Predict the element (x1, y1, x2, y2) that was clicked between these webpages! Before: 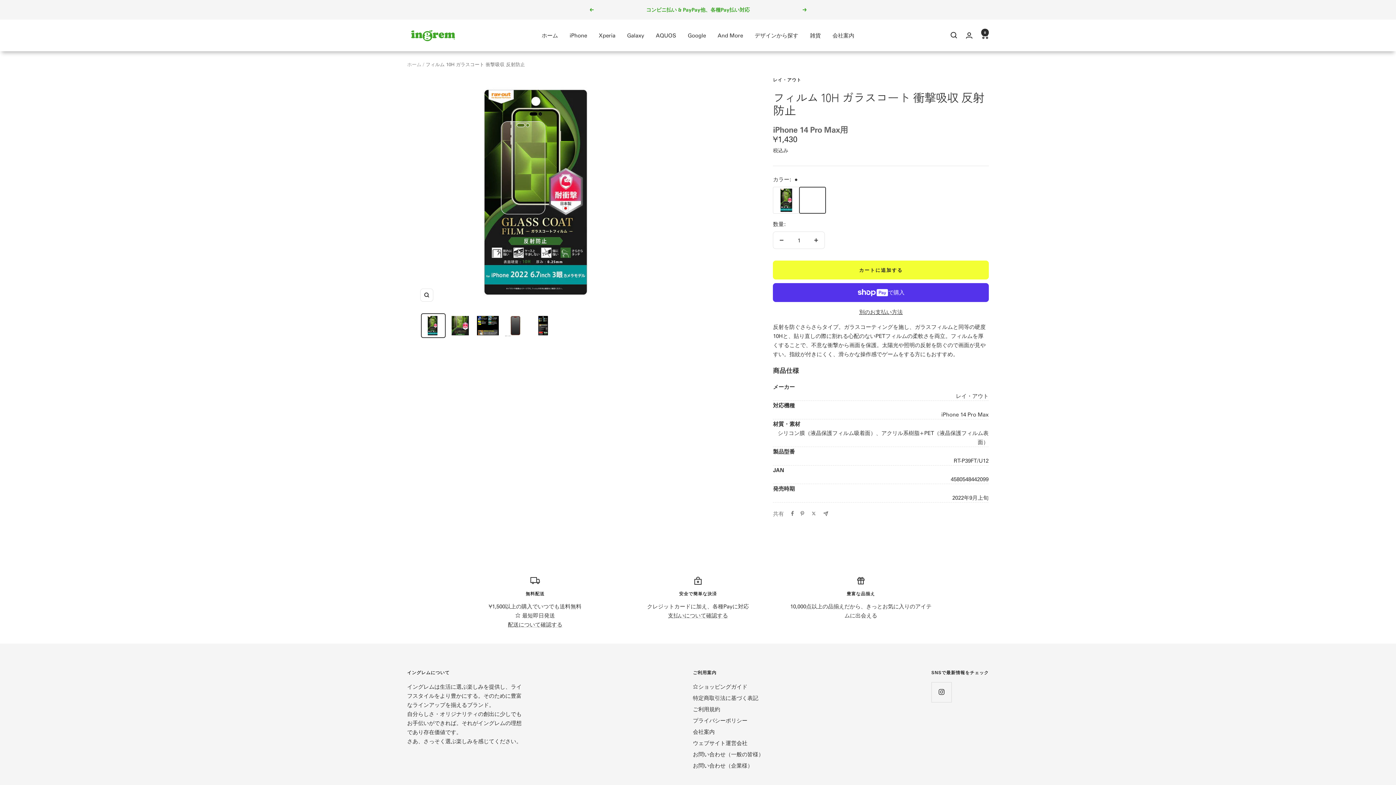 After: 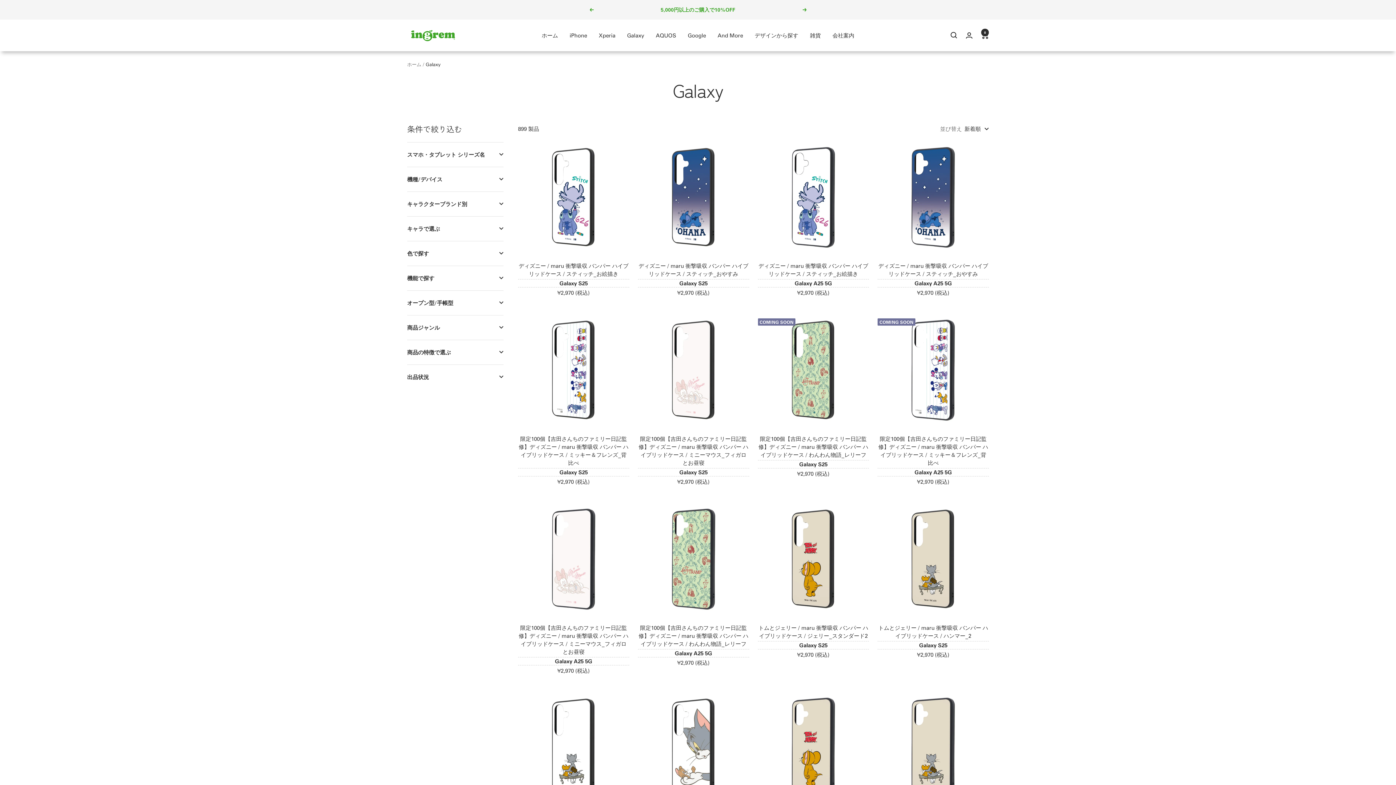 Action: bbox: (627, 30, 644, 39) label: Galaxy